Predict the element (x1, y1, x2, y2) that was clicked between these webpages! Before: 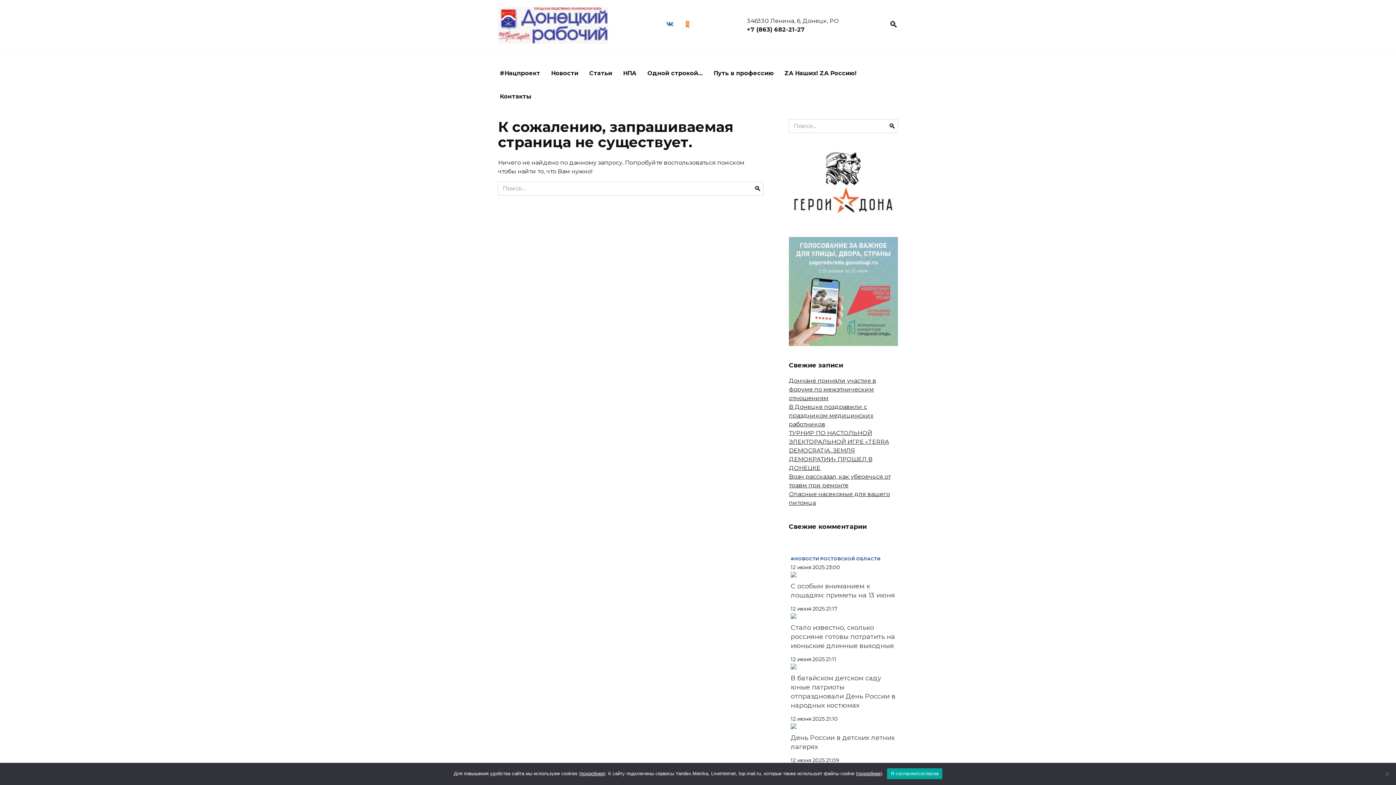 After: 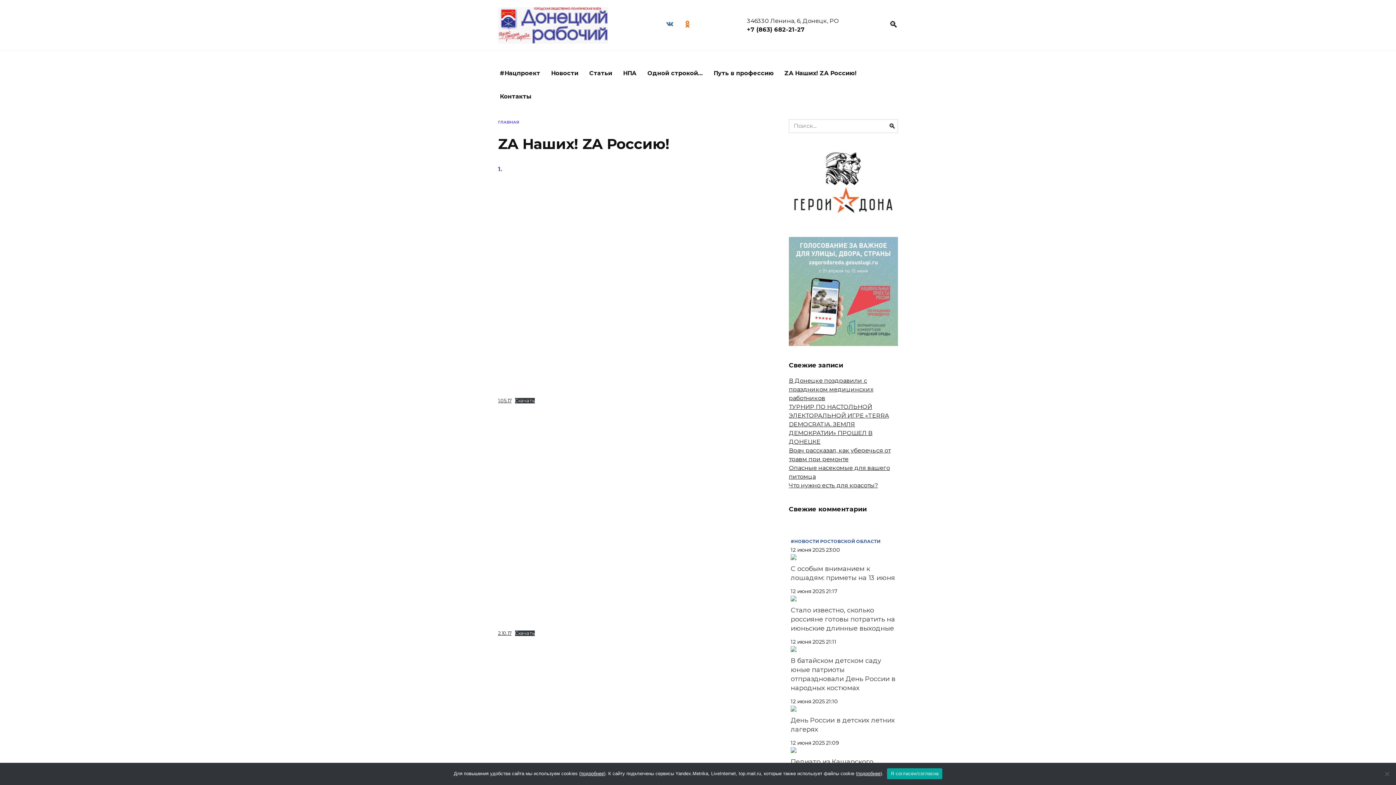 Action: label: ZA Наших! ZA Россию! bbox: (779, 61, 862, 85)